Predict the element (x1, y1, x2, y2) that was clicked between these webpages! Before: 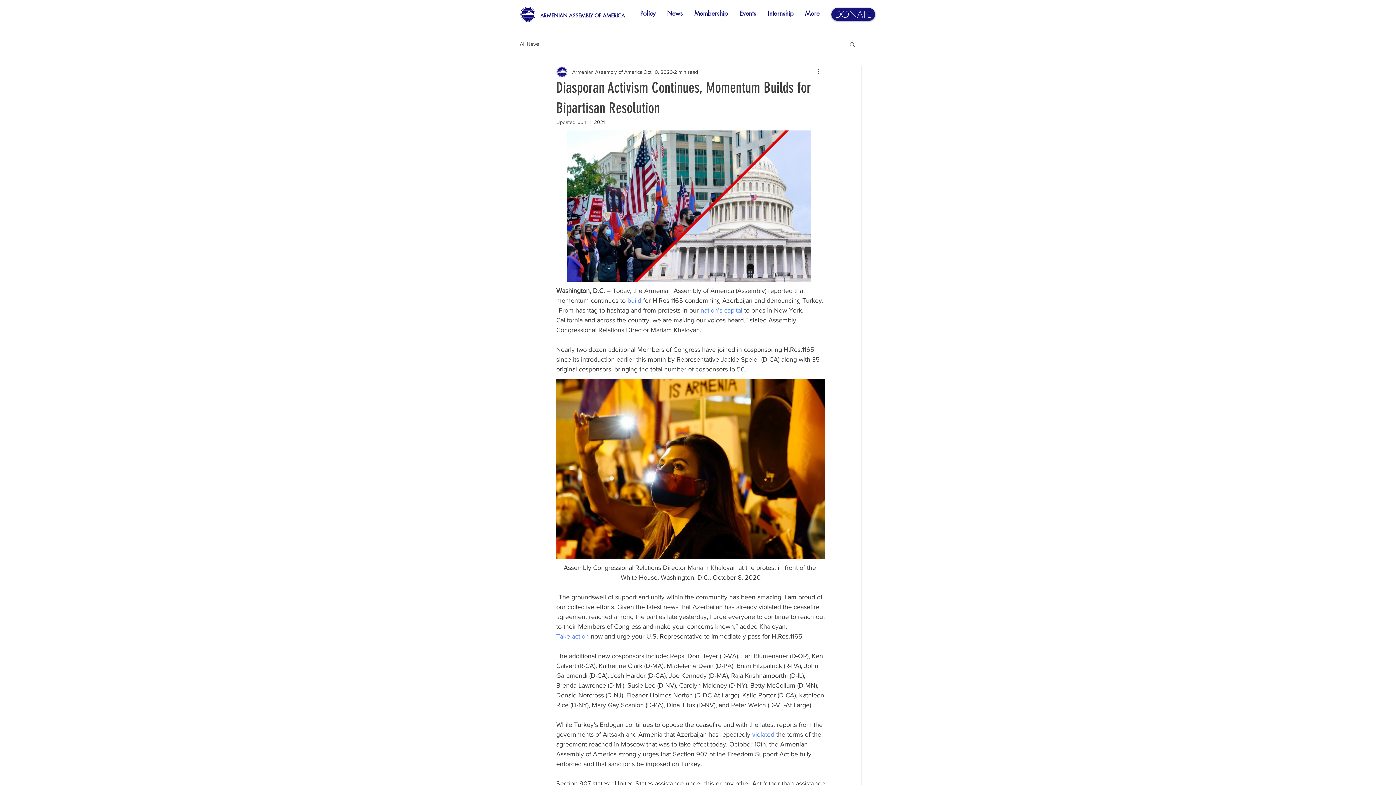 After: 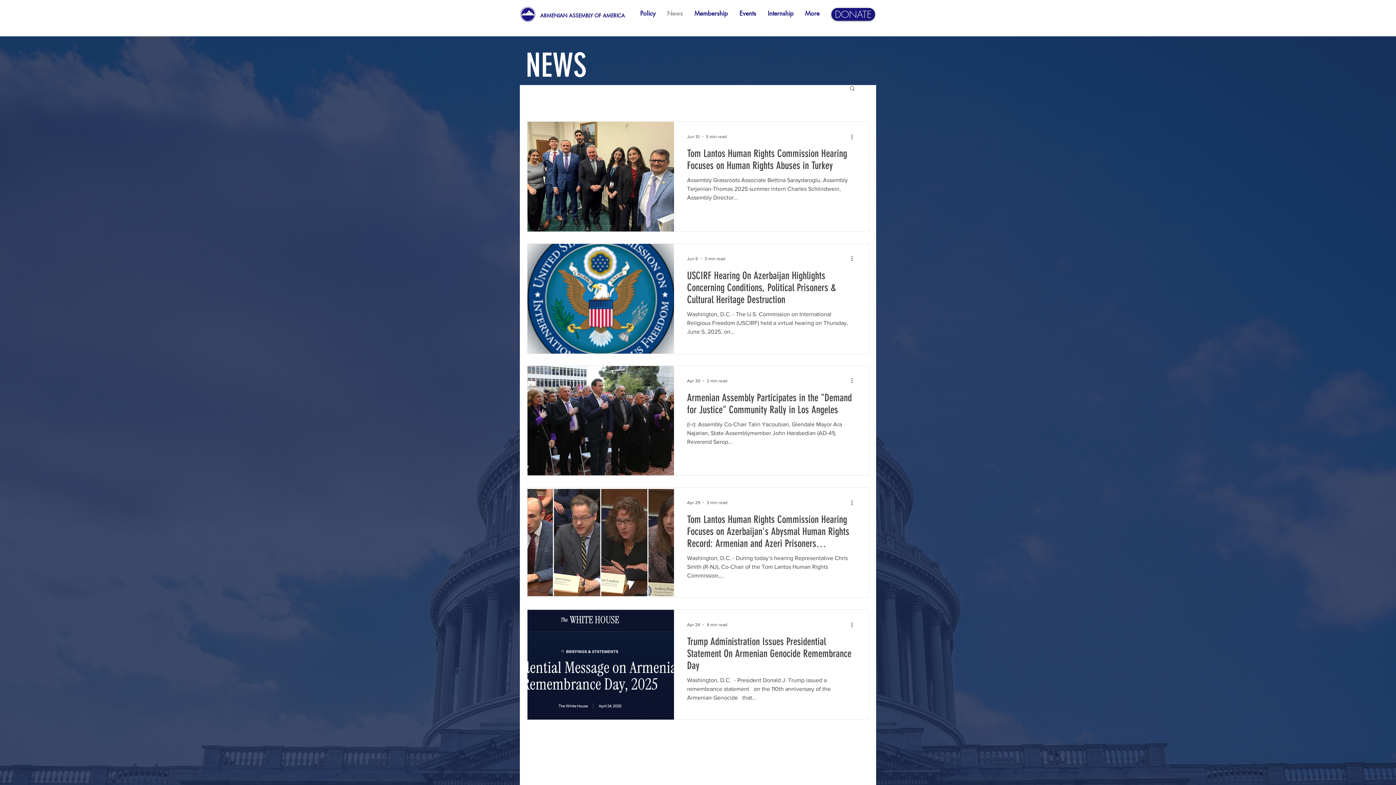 Action: bbox: (661, 8, 688, 18) label: News